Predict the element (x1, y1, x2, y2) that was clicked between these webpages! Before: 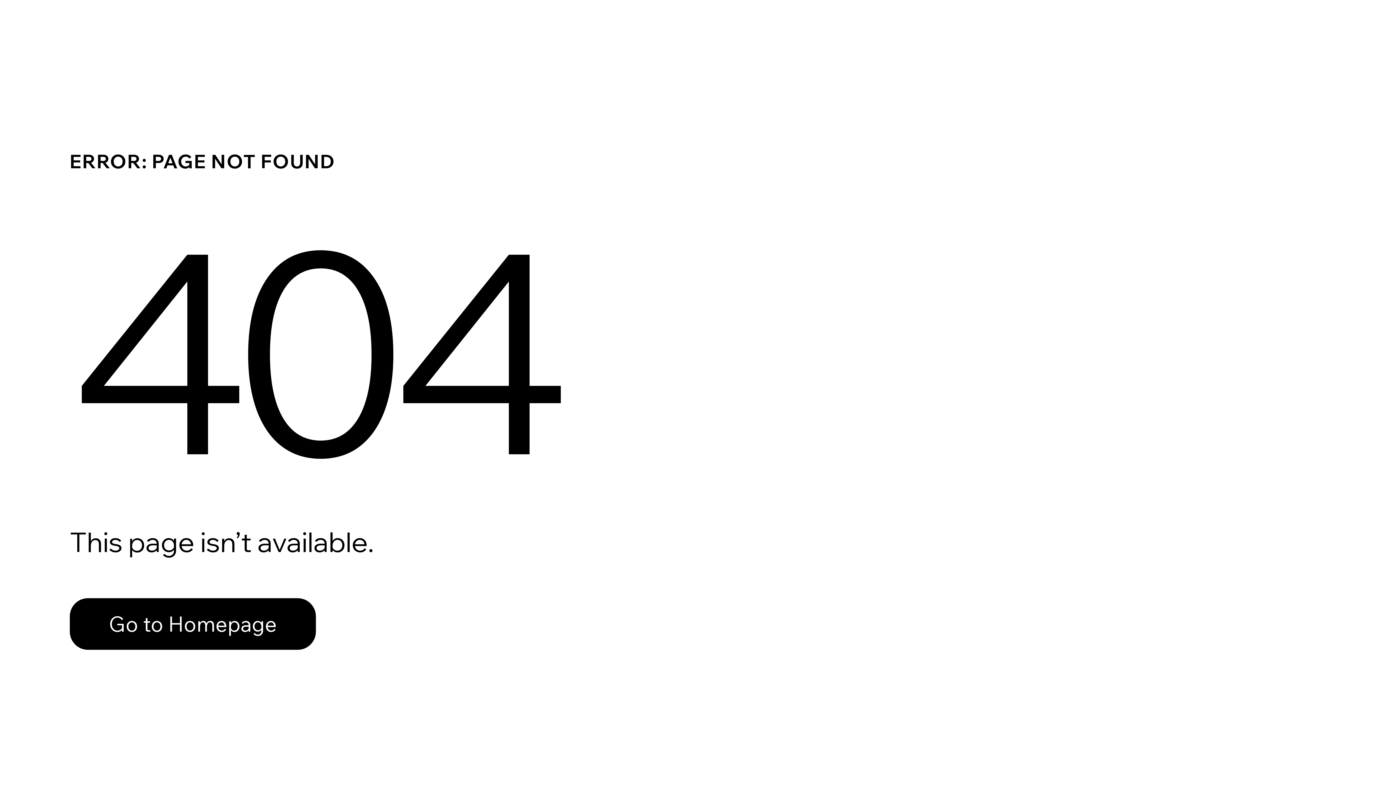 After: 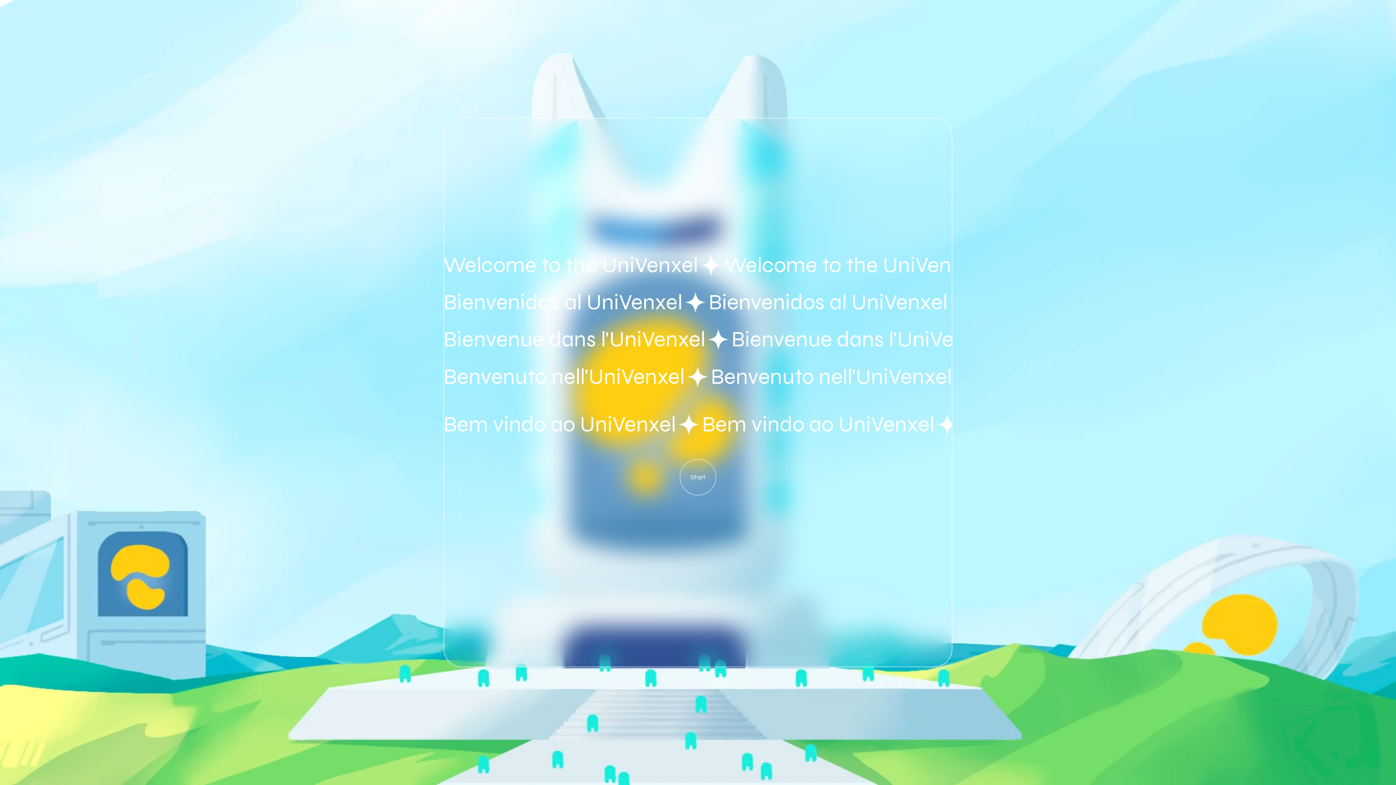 Action: bbox: (69, 598, 316, 650) label: Go to Homepage